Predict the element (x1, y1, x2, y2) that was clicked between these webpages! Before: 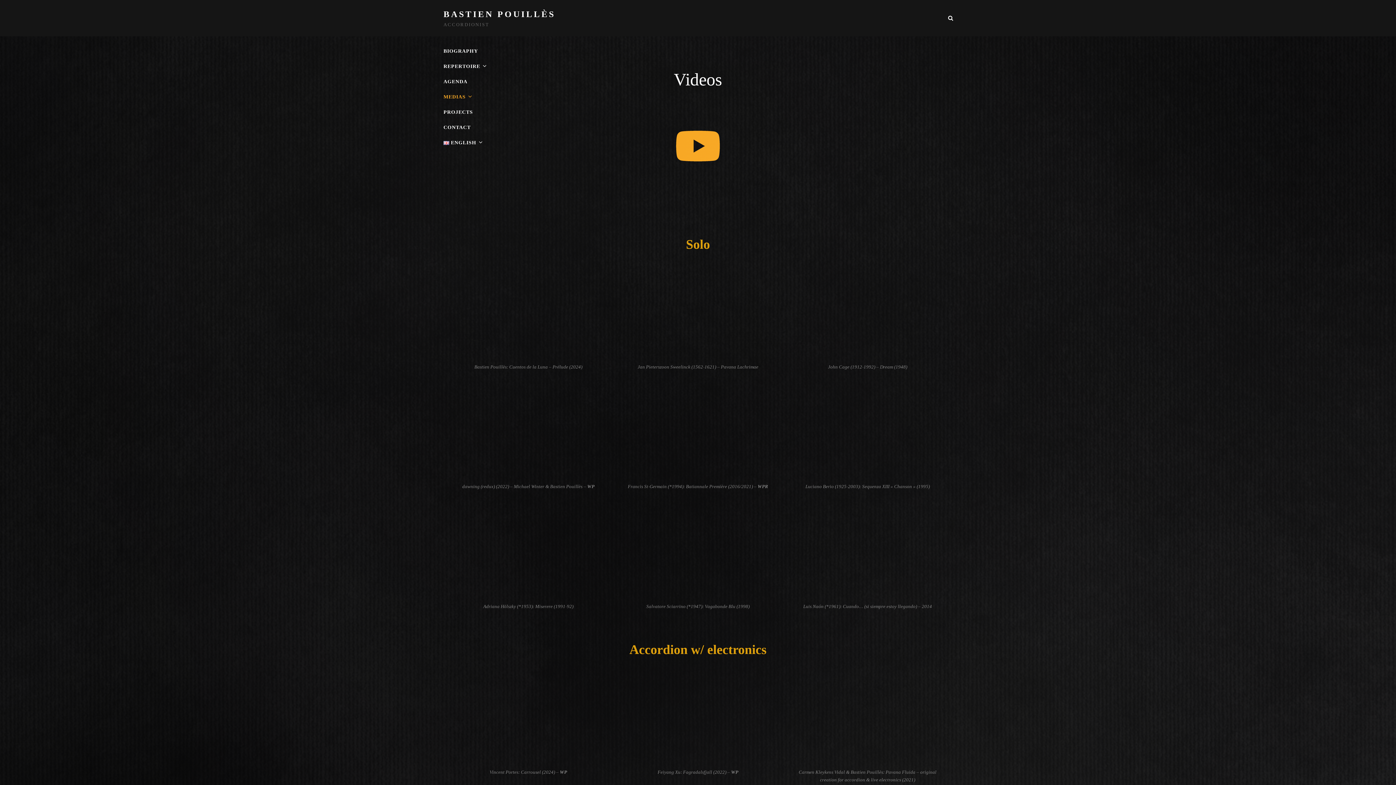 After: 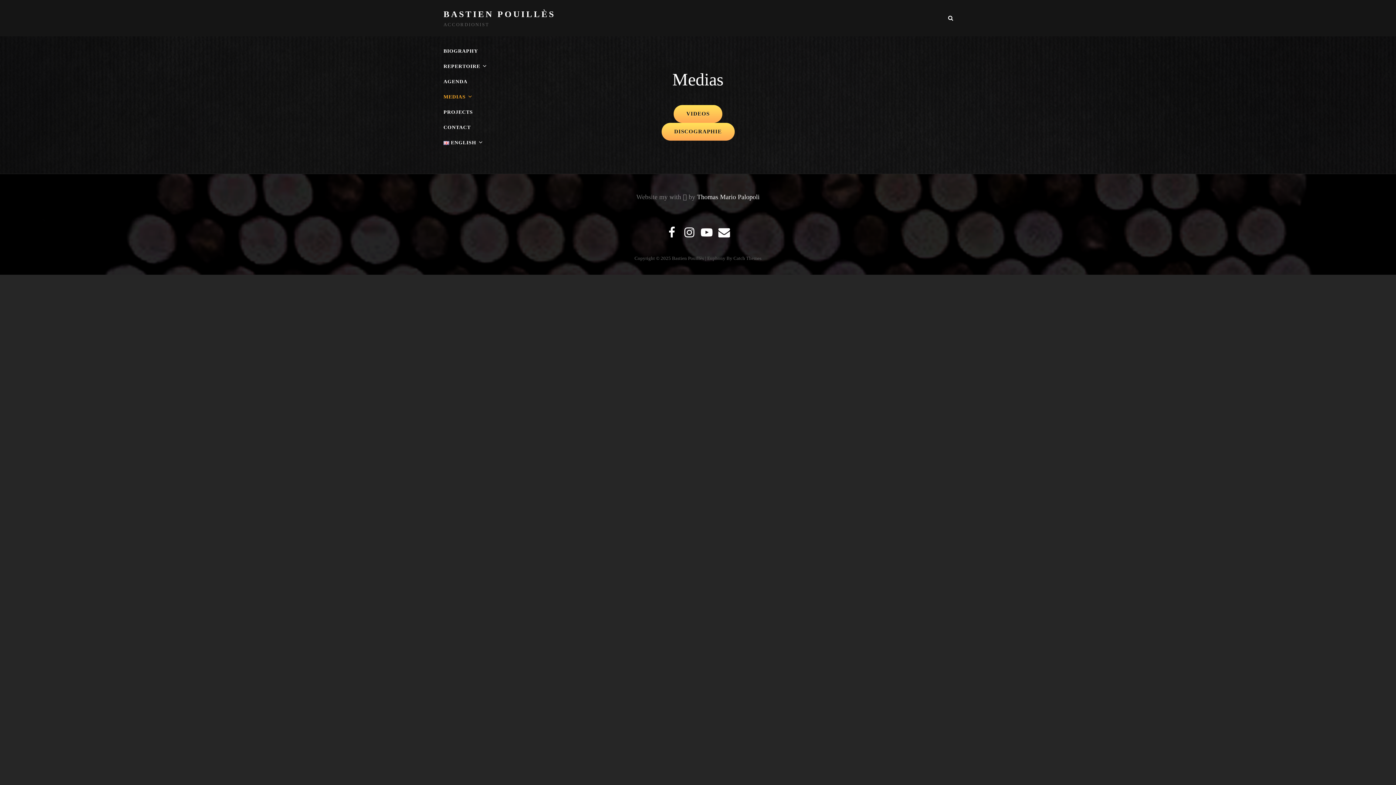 Action: bbox: (436, 89, 507, 104) label: MEDIAS